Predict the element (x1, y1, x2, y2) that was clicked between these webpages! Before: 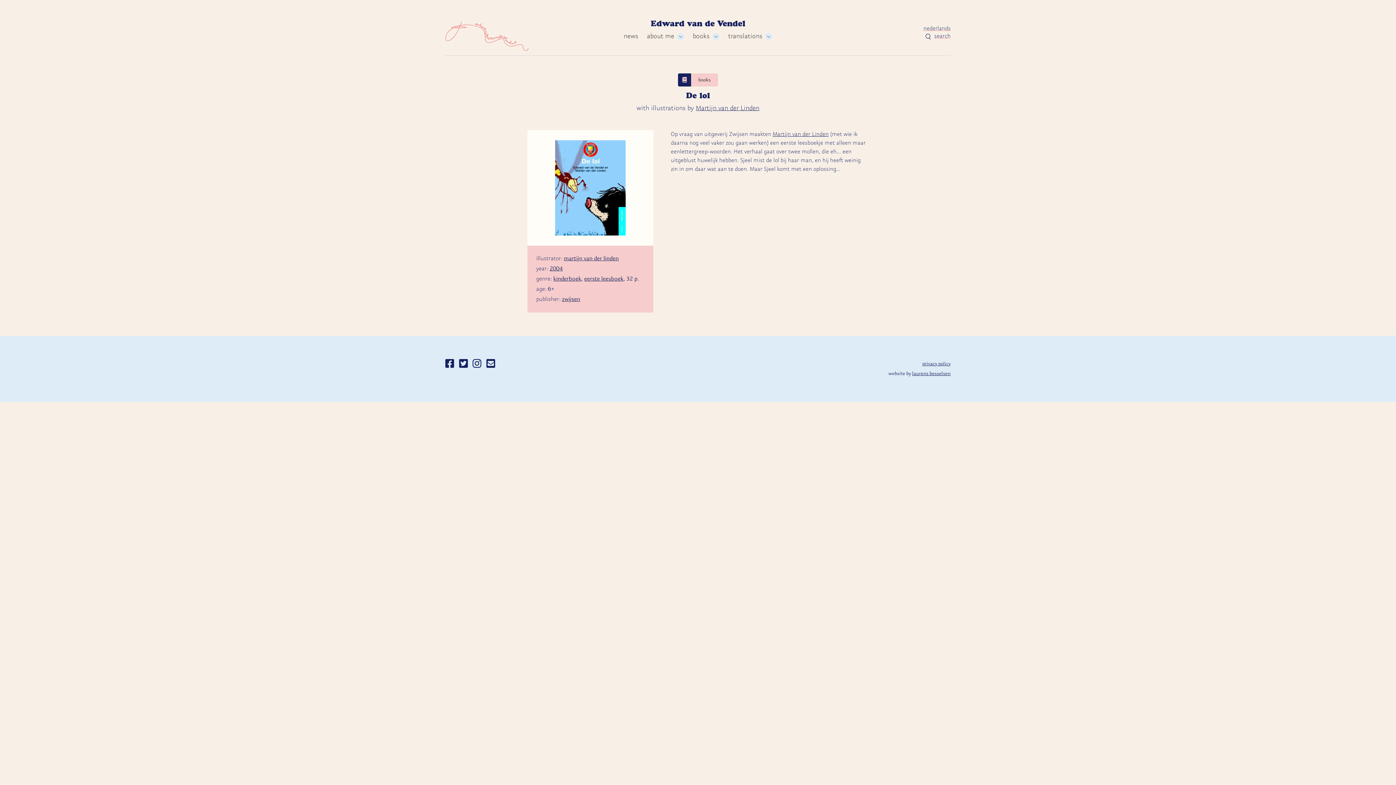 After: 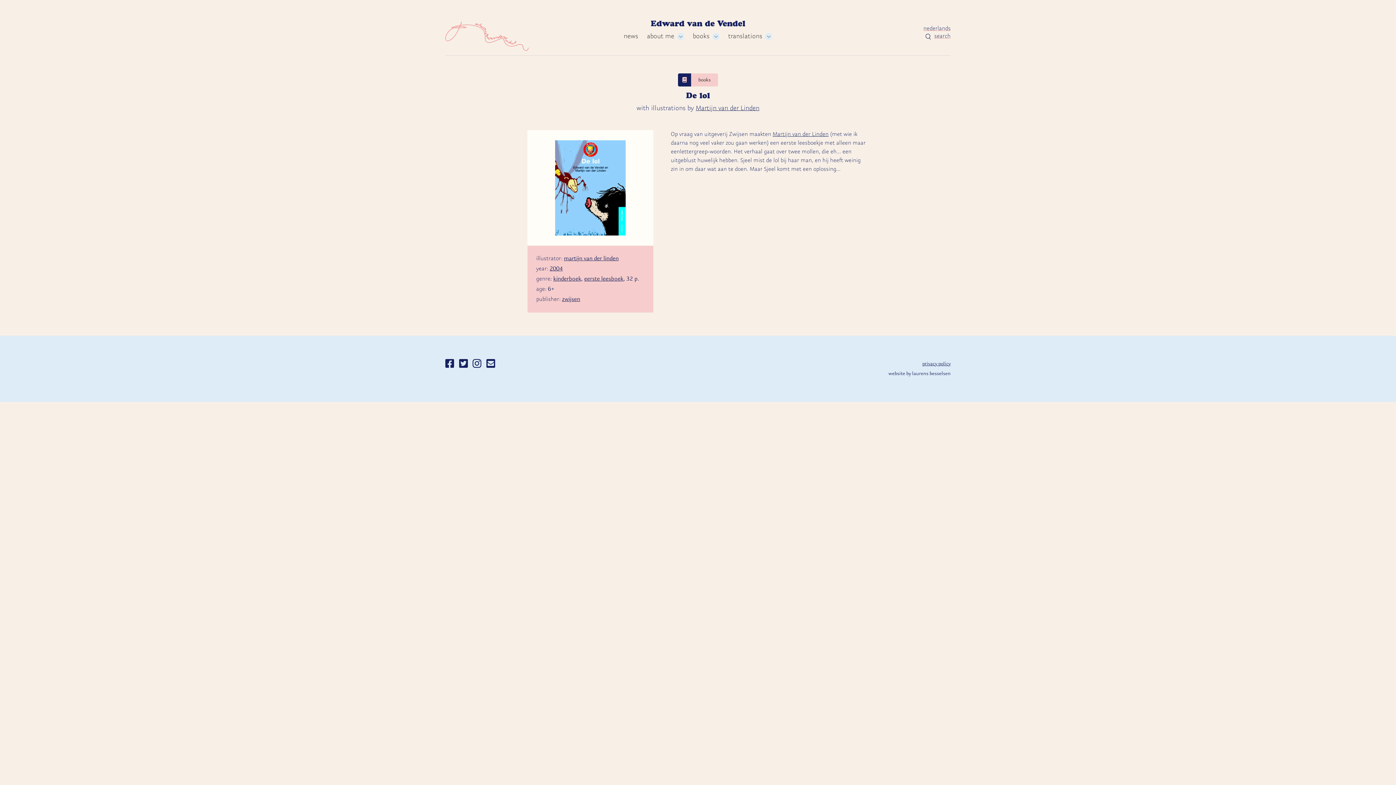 Action: bbox: (912, 369, 950, 377) label: laurens besselsen